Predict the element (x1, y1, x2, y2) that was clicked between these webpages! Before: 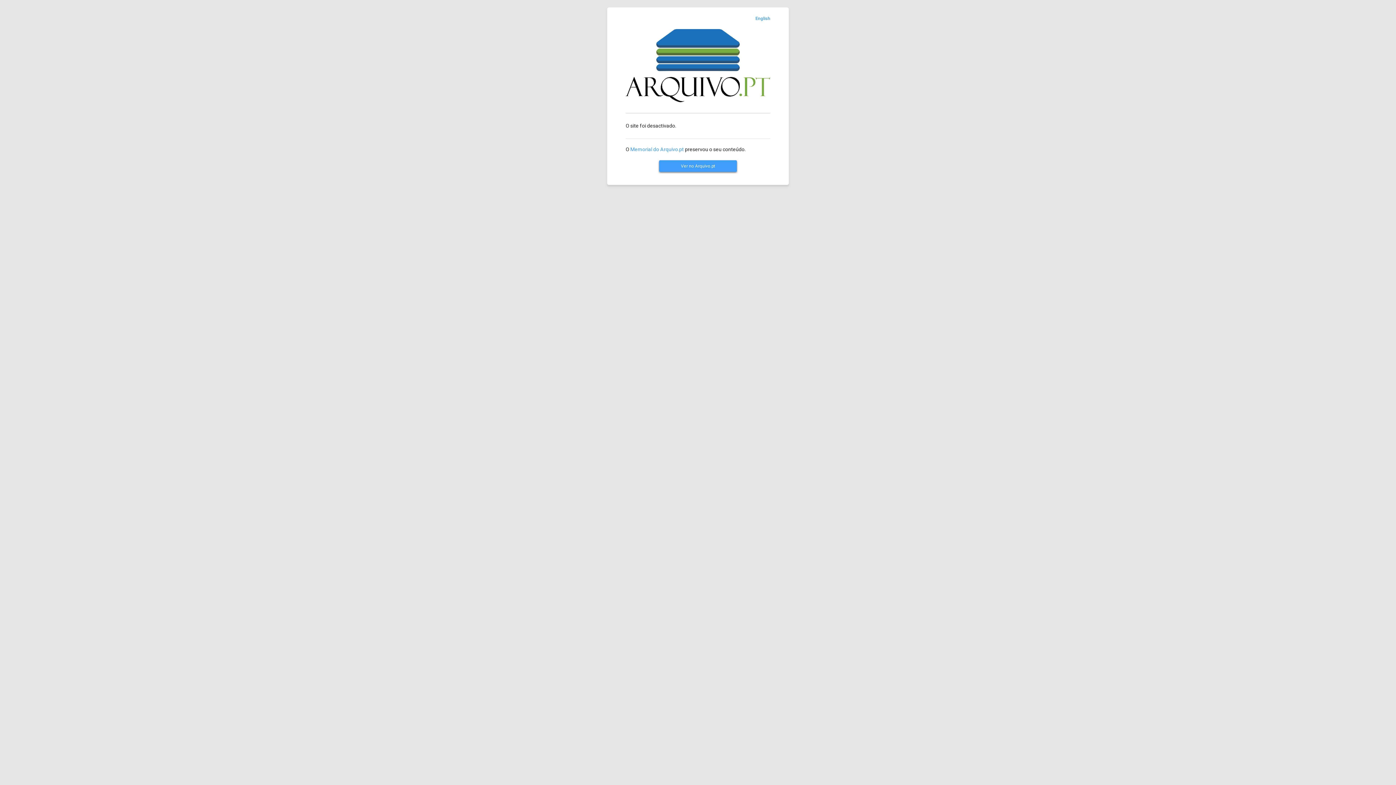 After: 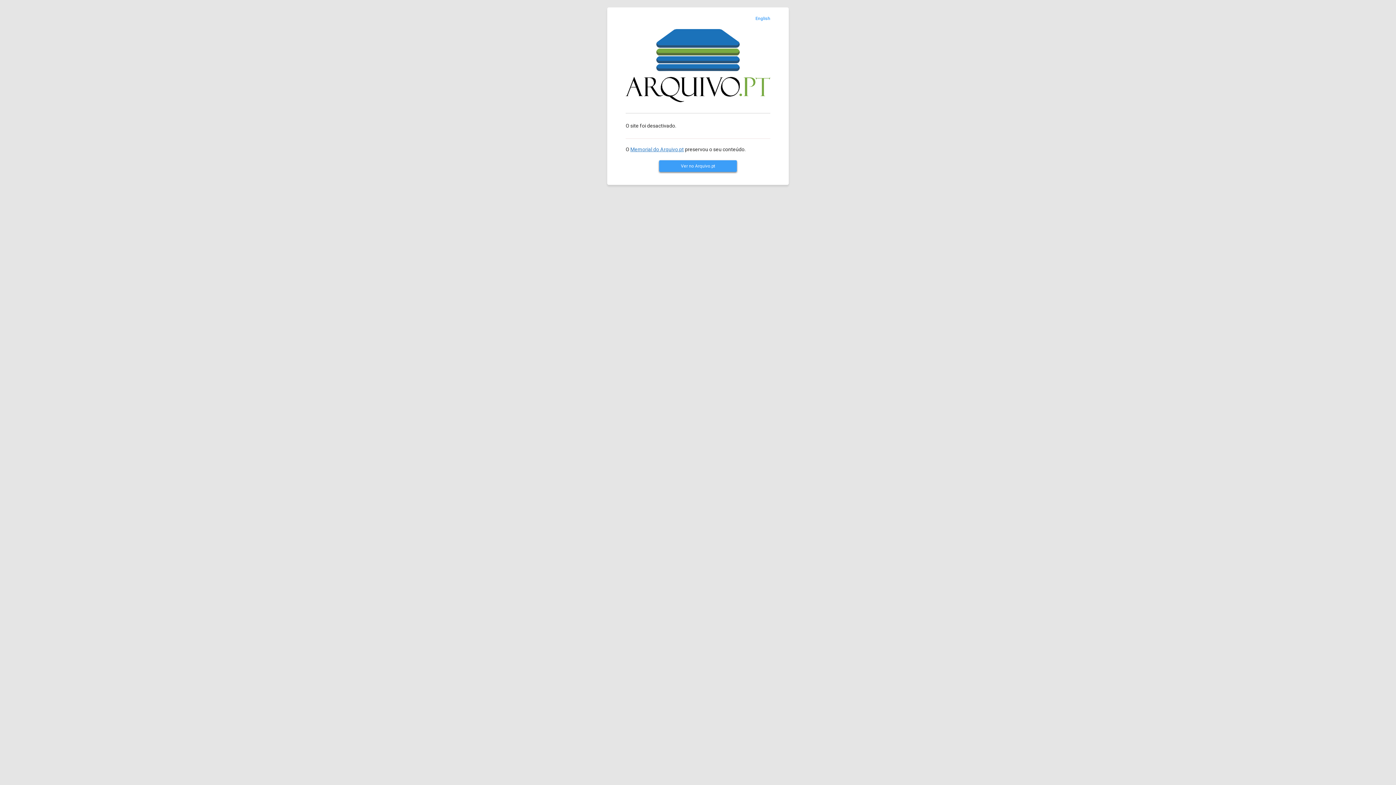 Action: label: Memorial do Arquivo.pt bbox: (630, 146, 684, 152)